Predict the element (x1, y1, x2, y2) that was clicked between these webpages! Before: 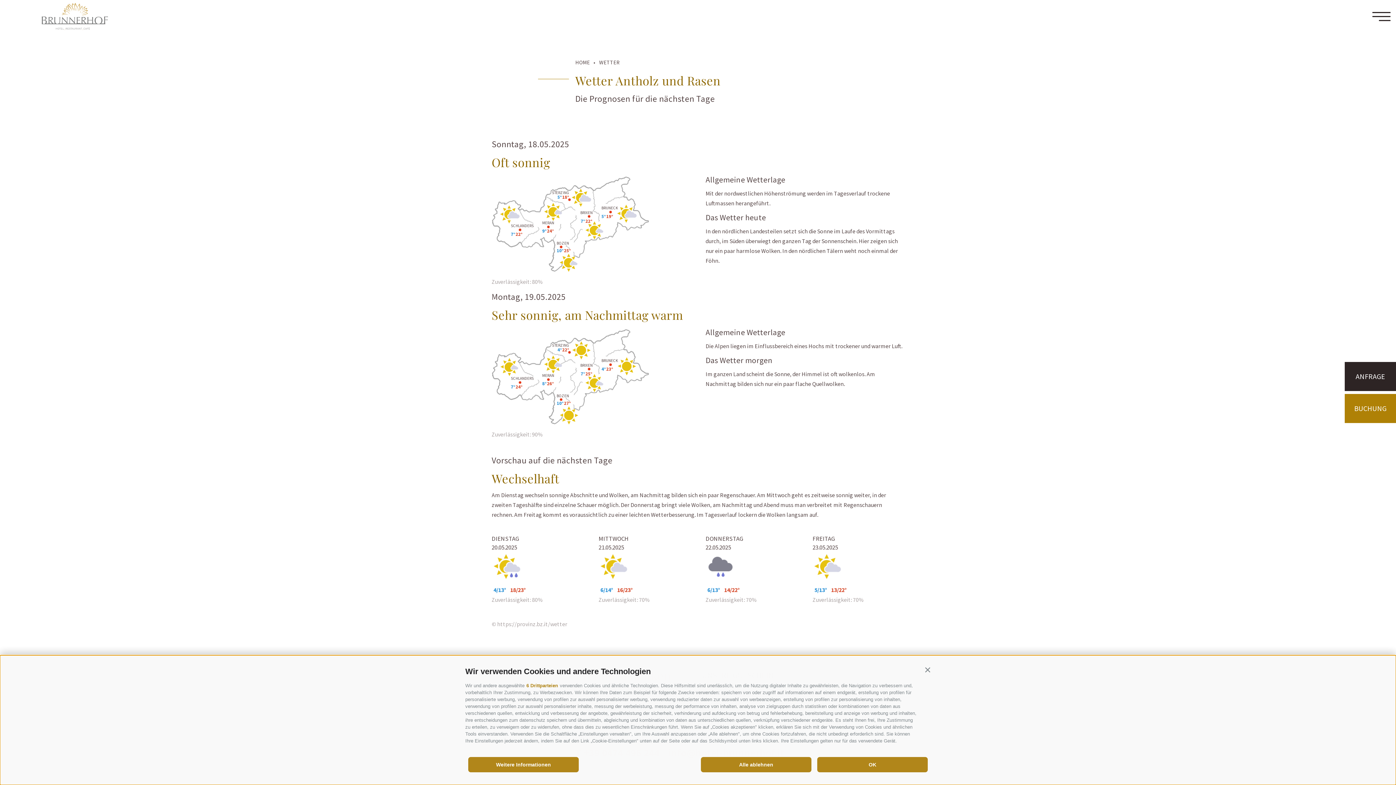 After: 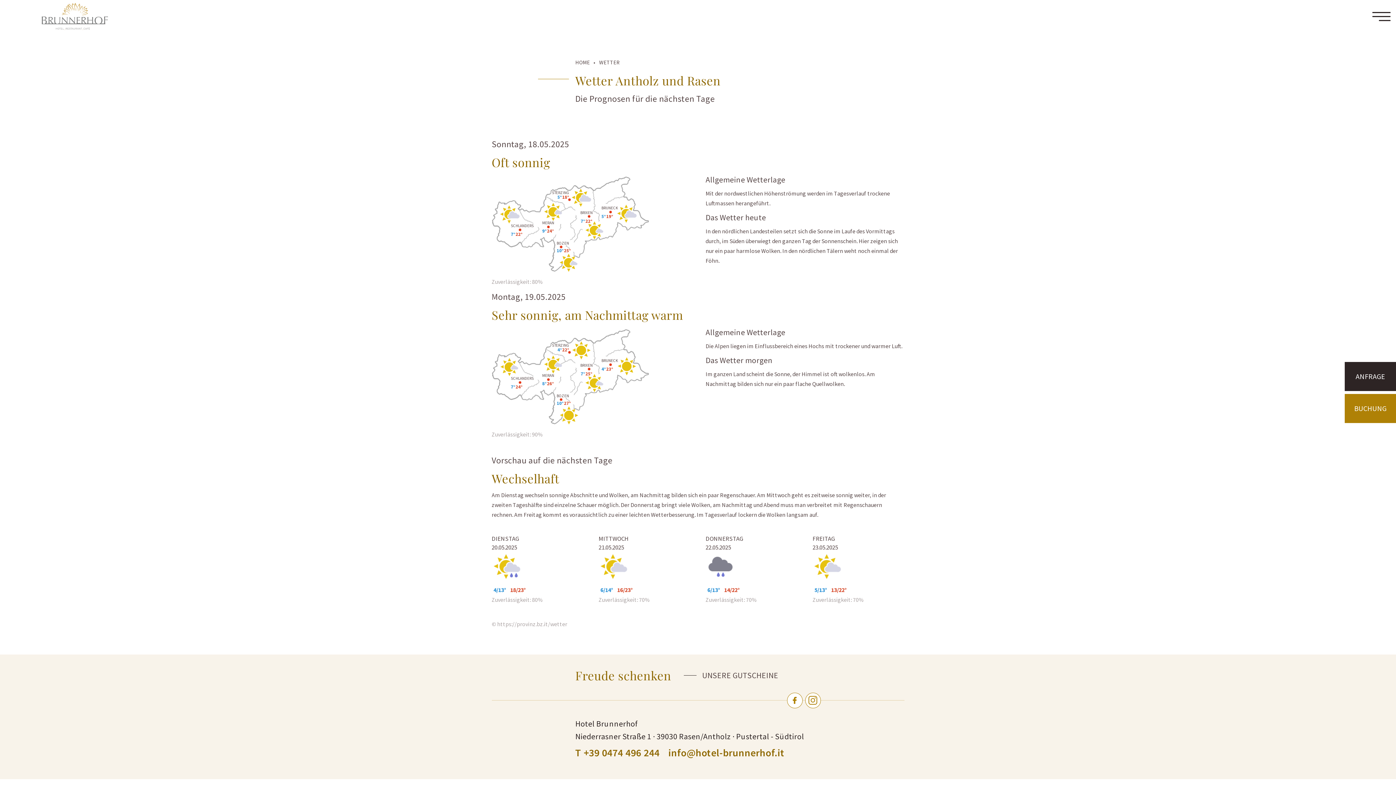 Action: bbox: (925, 667, 930, 672) label: Continua senza accettare